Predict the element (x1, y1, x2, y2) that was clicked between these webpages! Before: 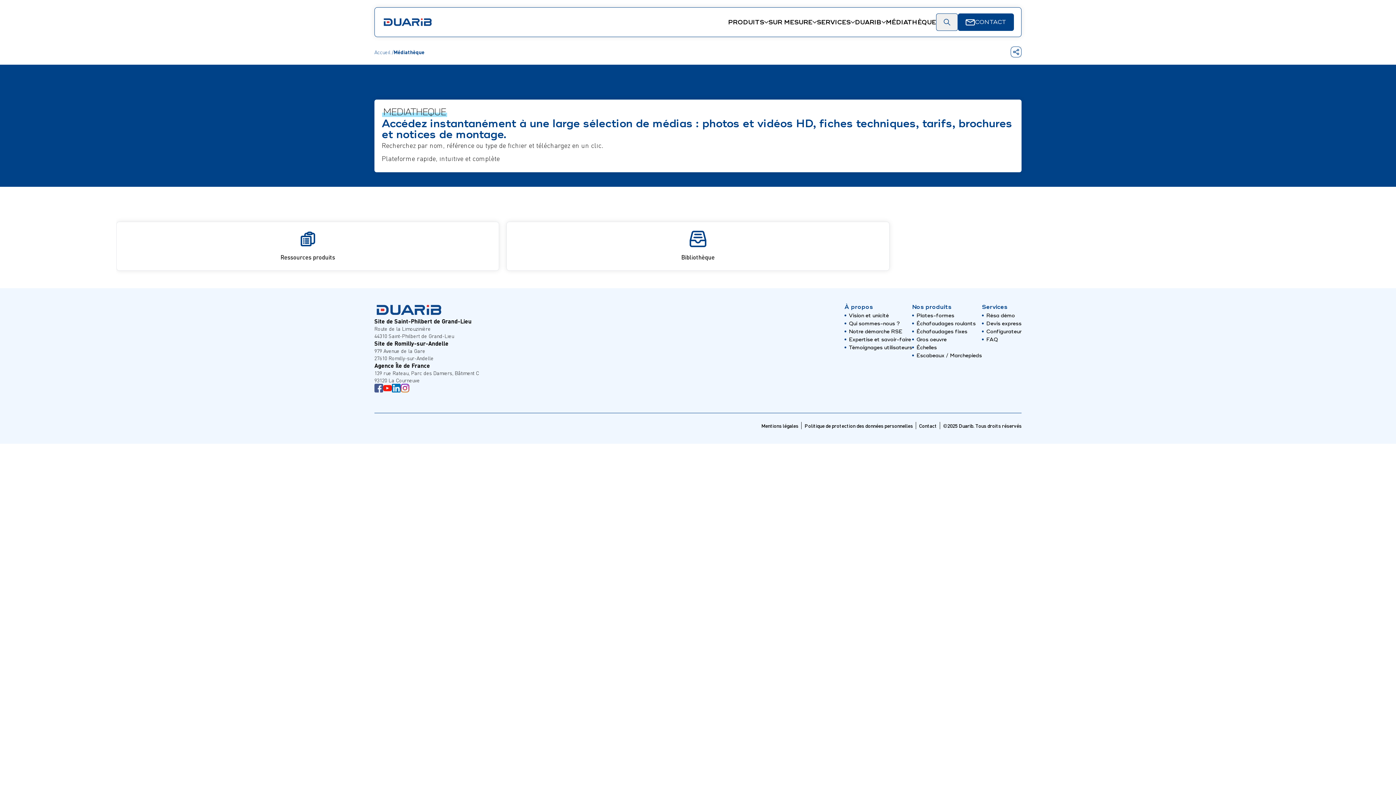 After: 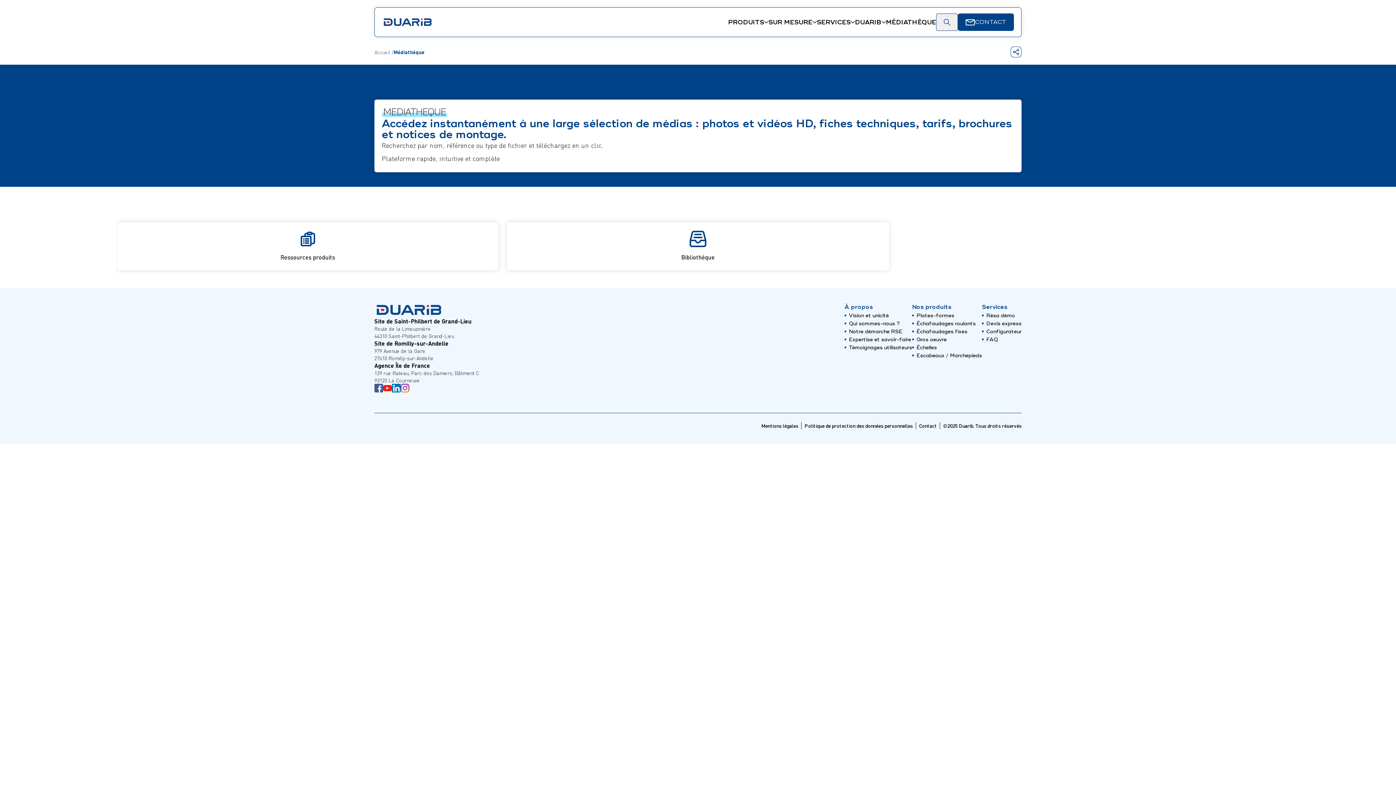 Action: label: MÉDIATHÈQUE bbox: (886, 17, 936, 26)